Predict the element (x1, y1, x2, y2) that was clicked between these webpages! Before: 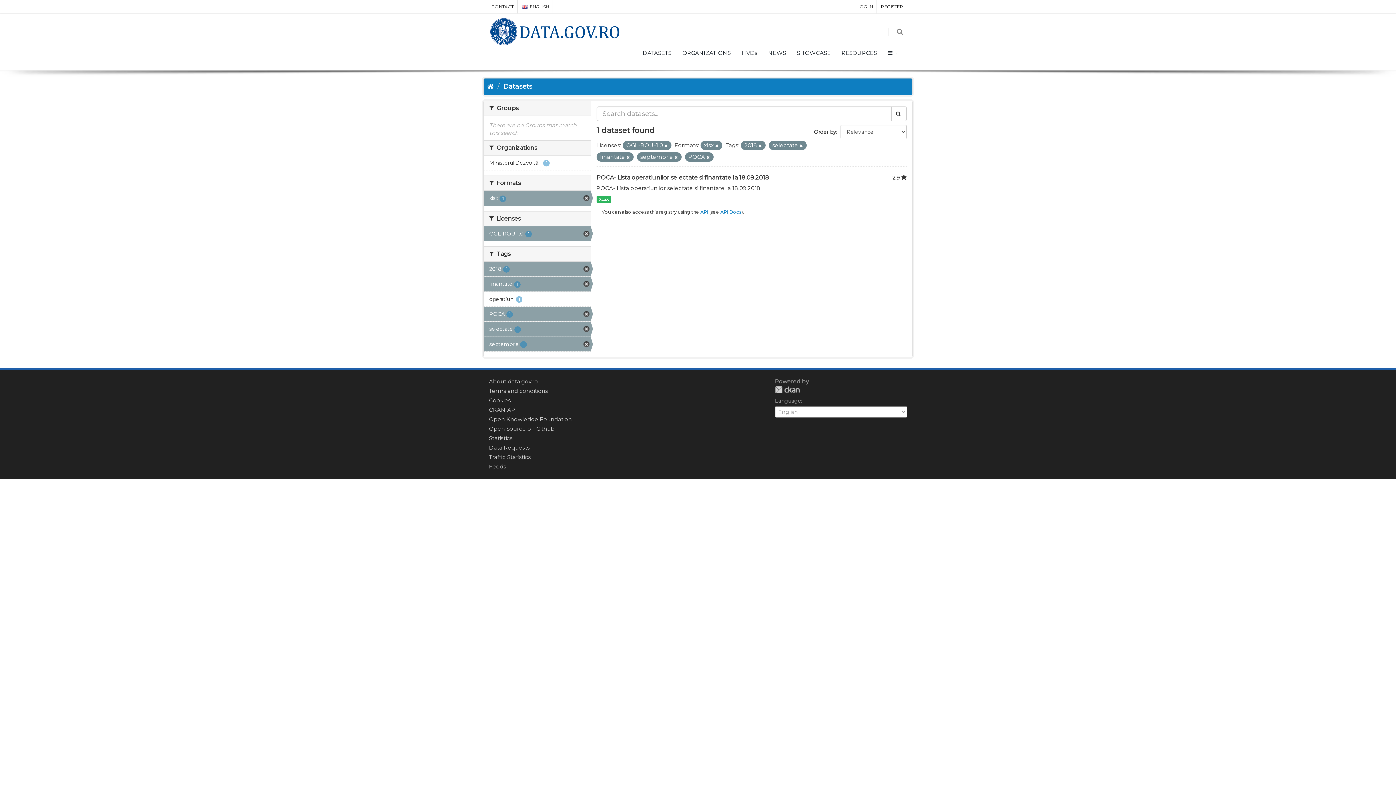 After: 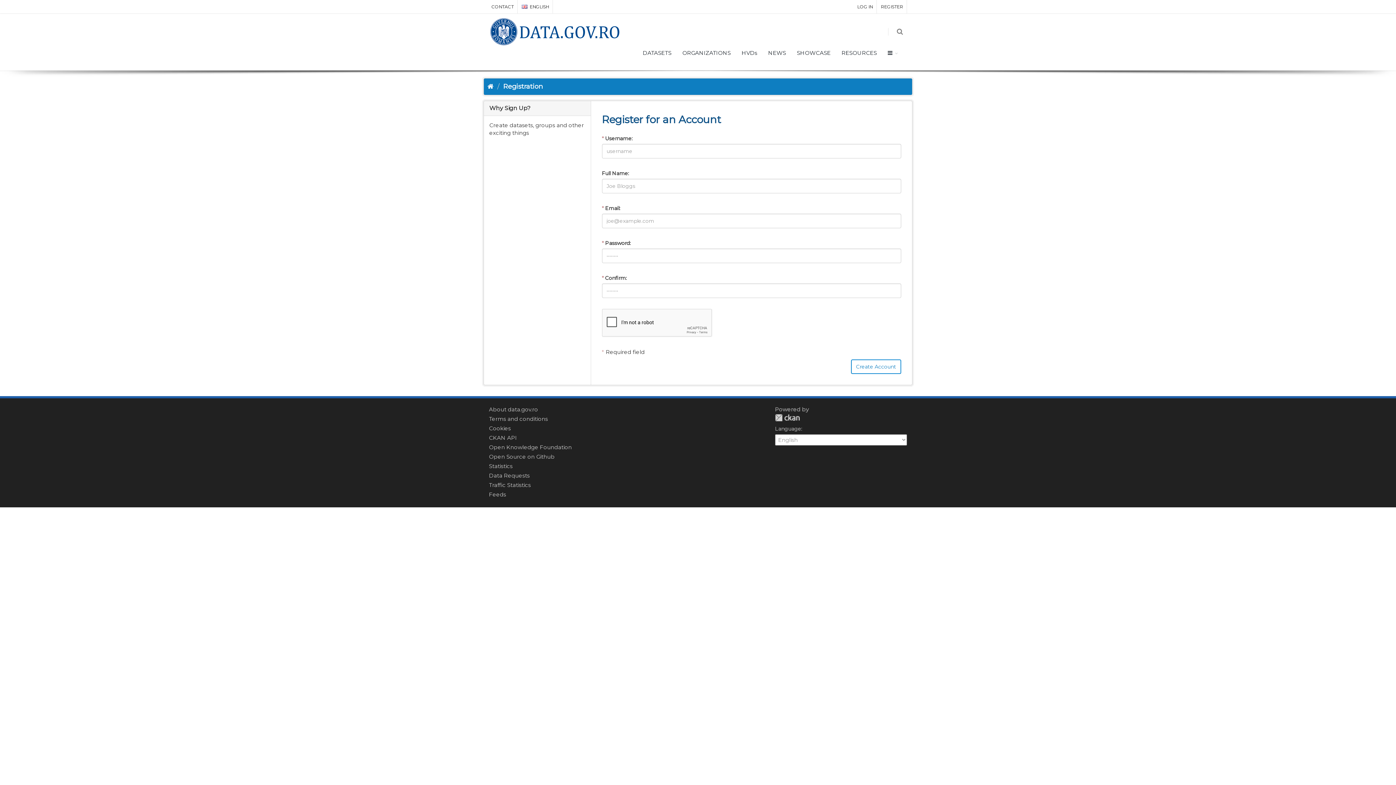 Action: bbox: (877, 0, 906, 13) label: REGISTER